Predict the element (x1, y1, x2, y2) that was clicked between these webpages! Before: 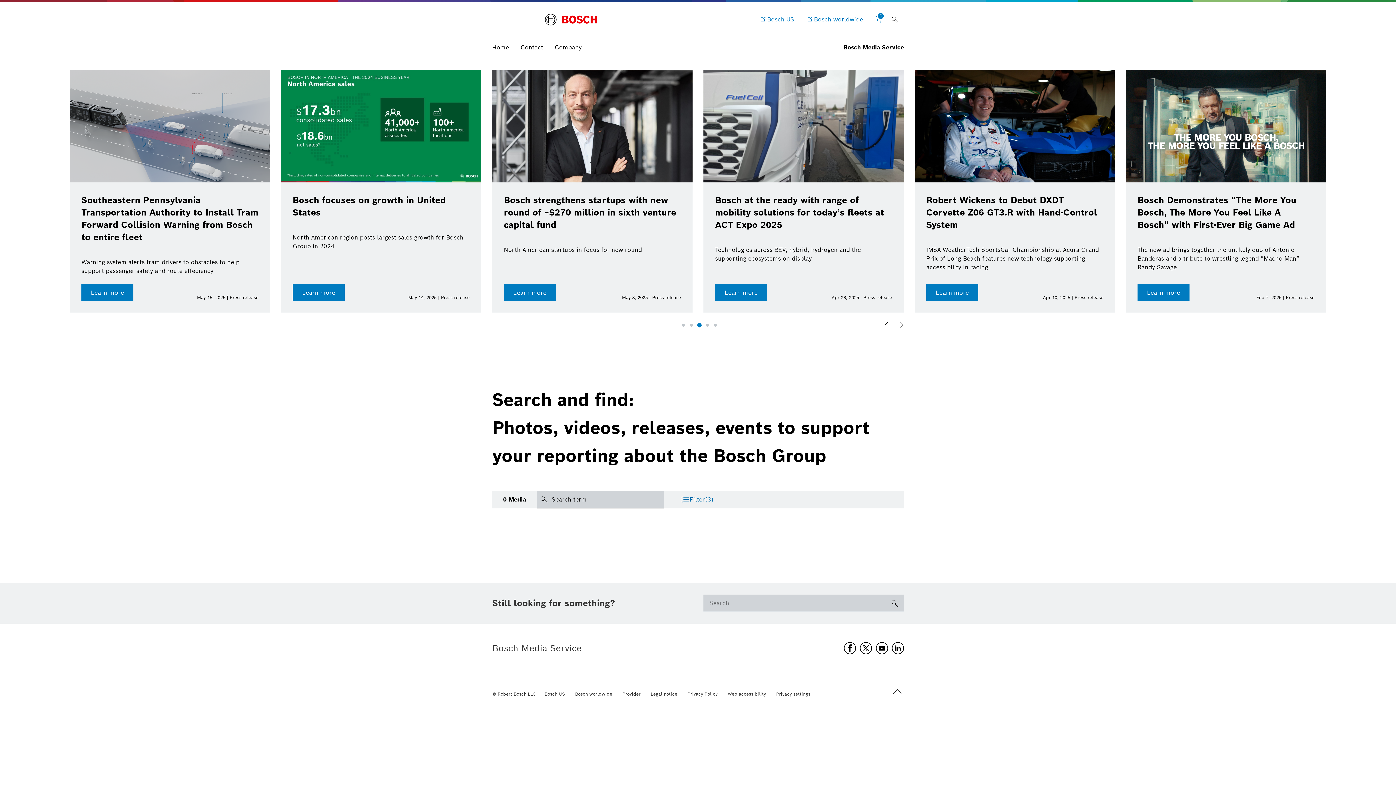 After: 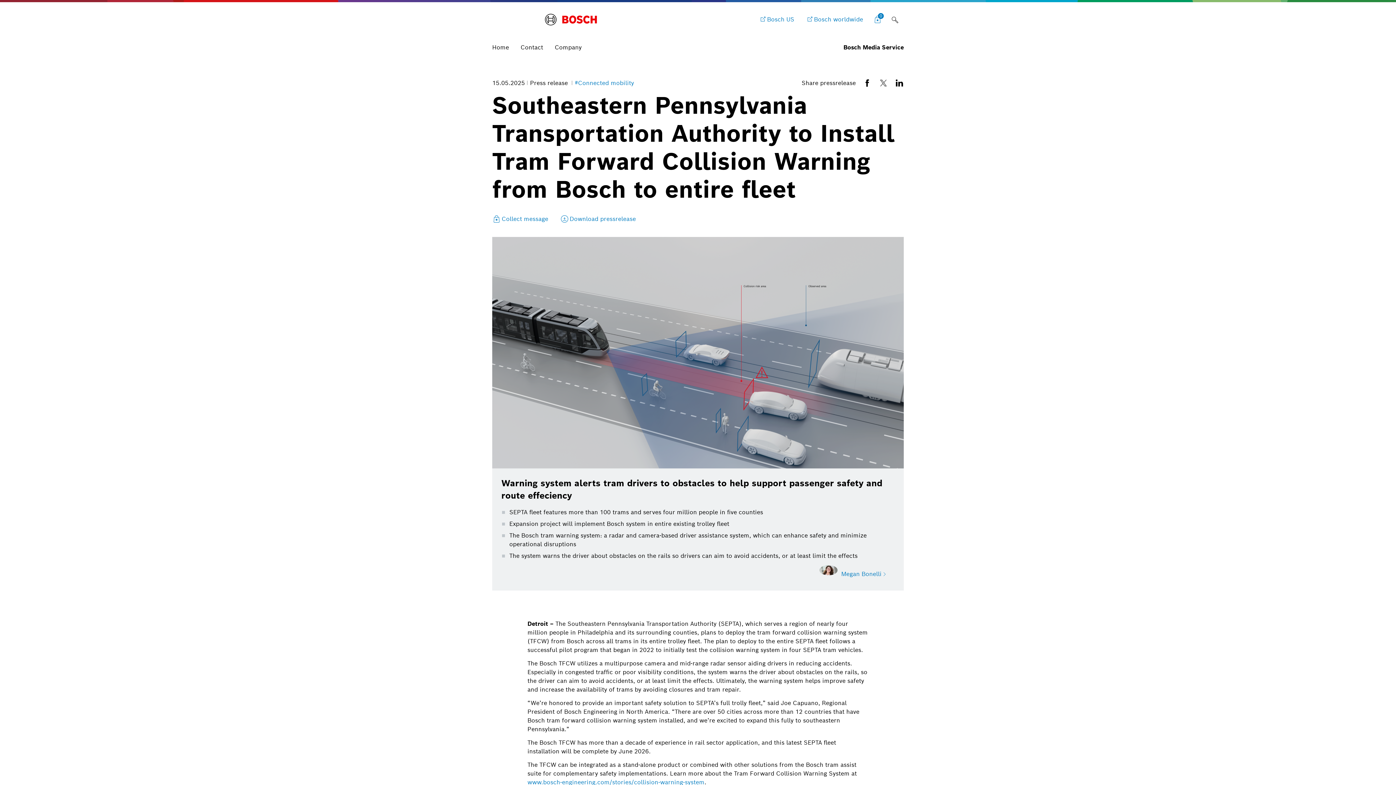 Action: label: Learn more bbox: (504, 284, 556, 301)